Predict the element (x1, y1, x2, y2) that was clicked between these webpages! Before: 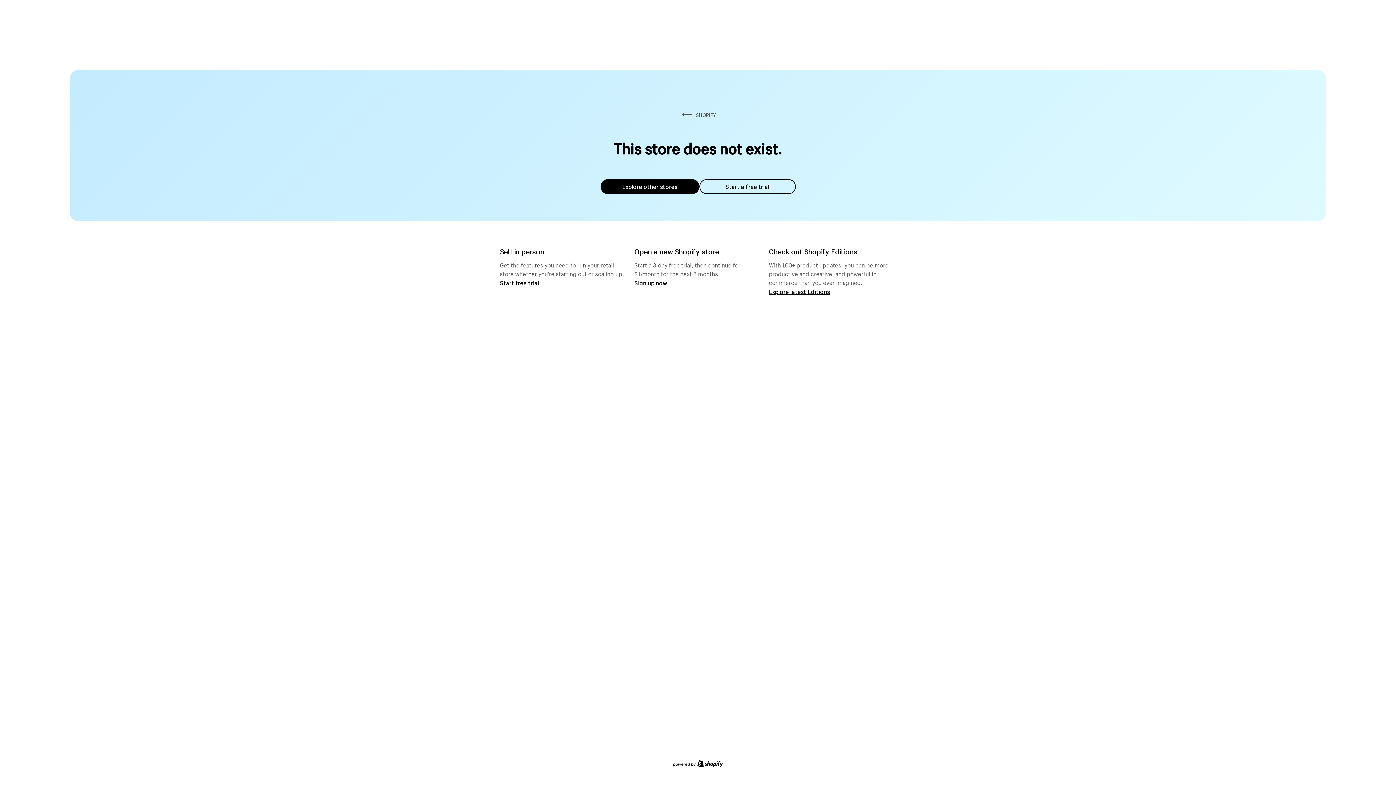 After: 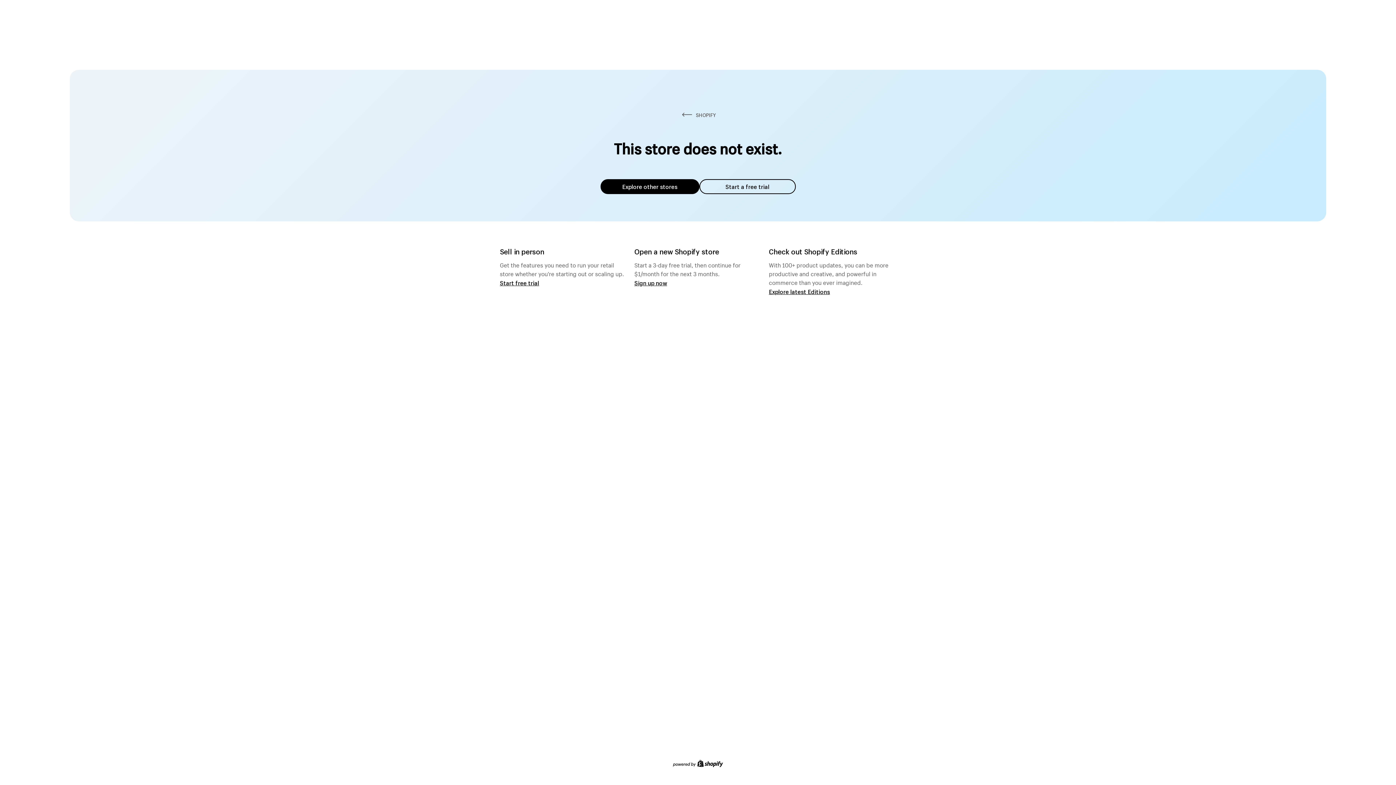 Action: bbox: (600, 179, 699, 194) label: Explore other stores